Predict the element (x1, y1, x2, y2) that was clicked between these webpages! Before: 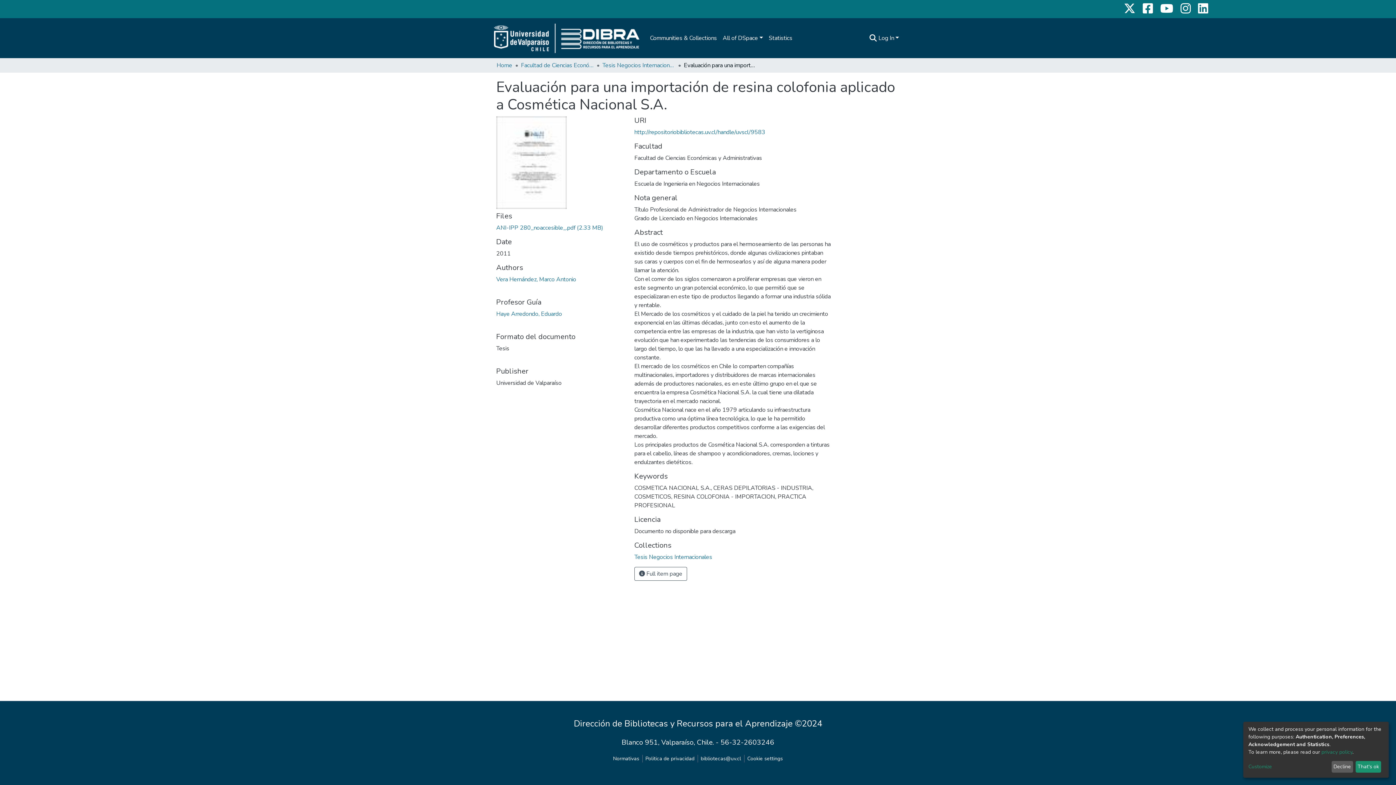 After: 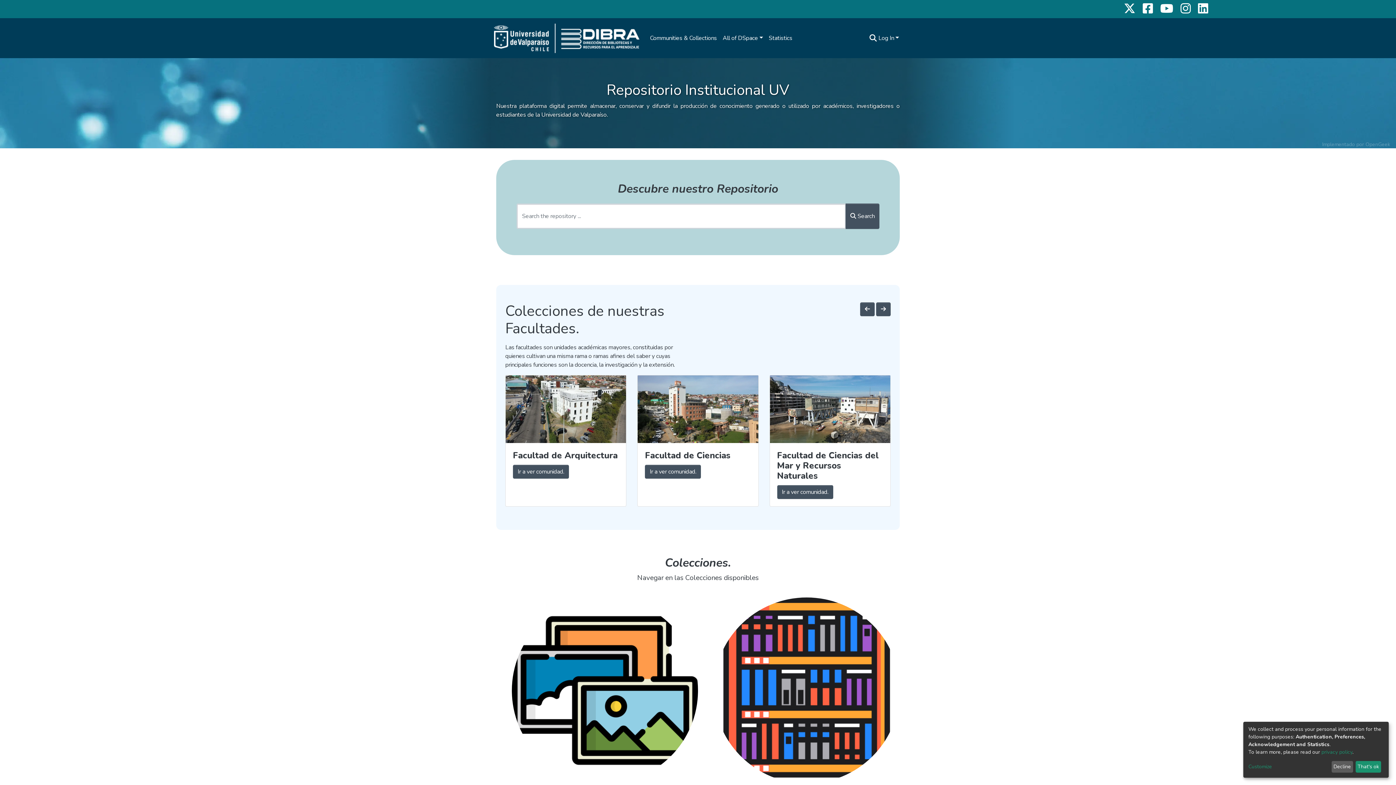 Action: label: Home bbox: (496, 61, 512, 69)